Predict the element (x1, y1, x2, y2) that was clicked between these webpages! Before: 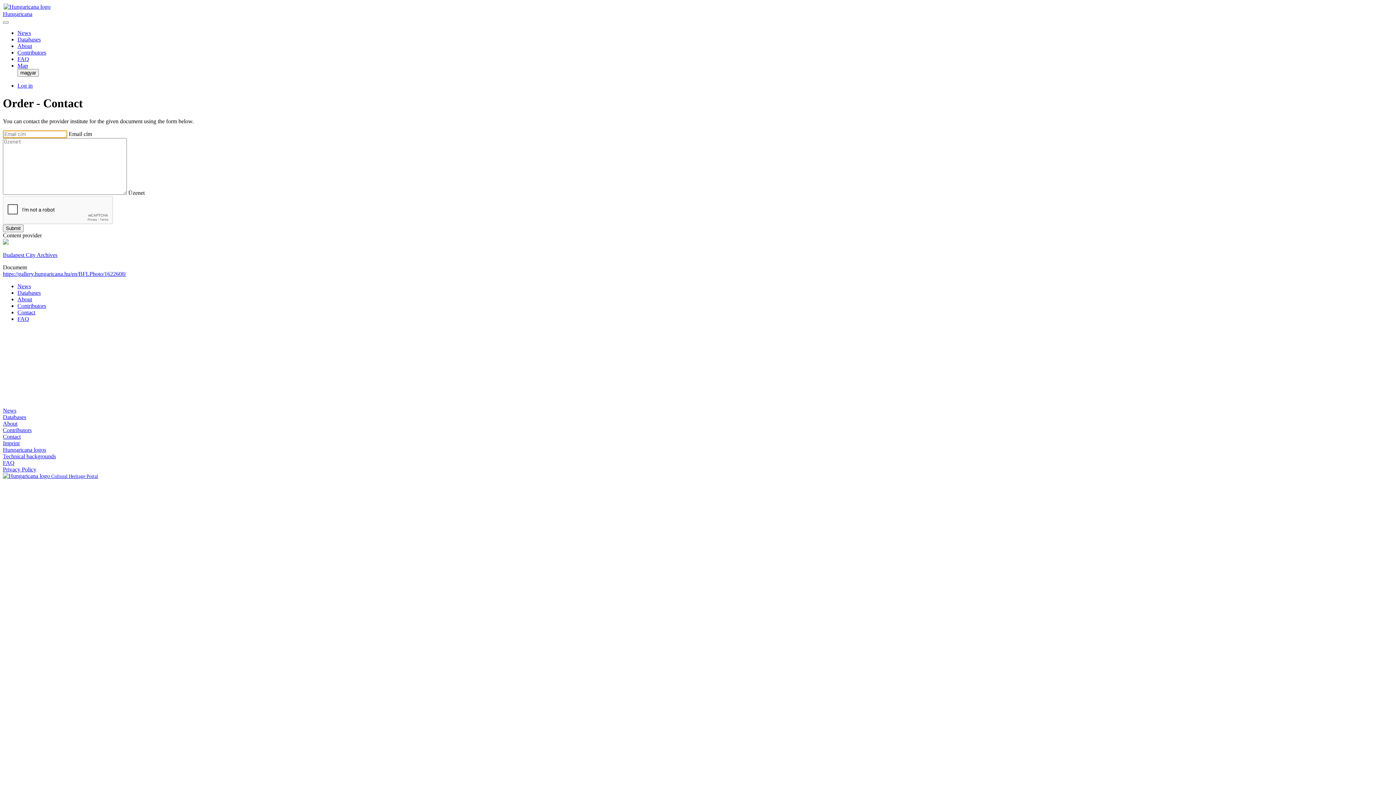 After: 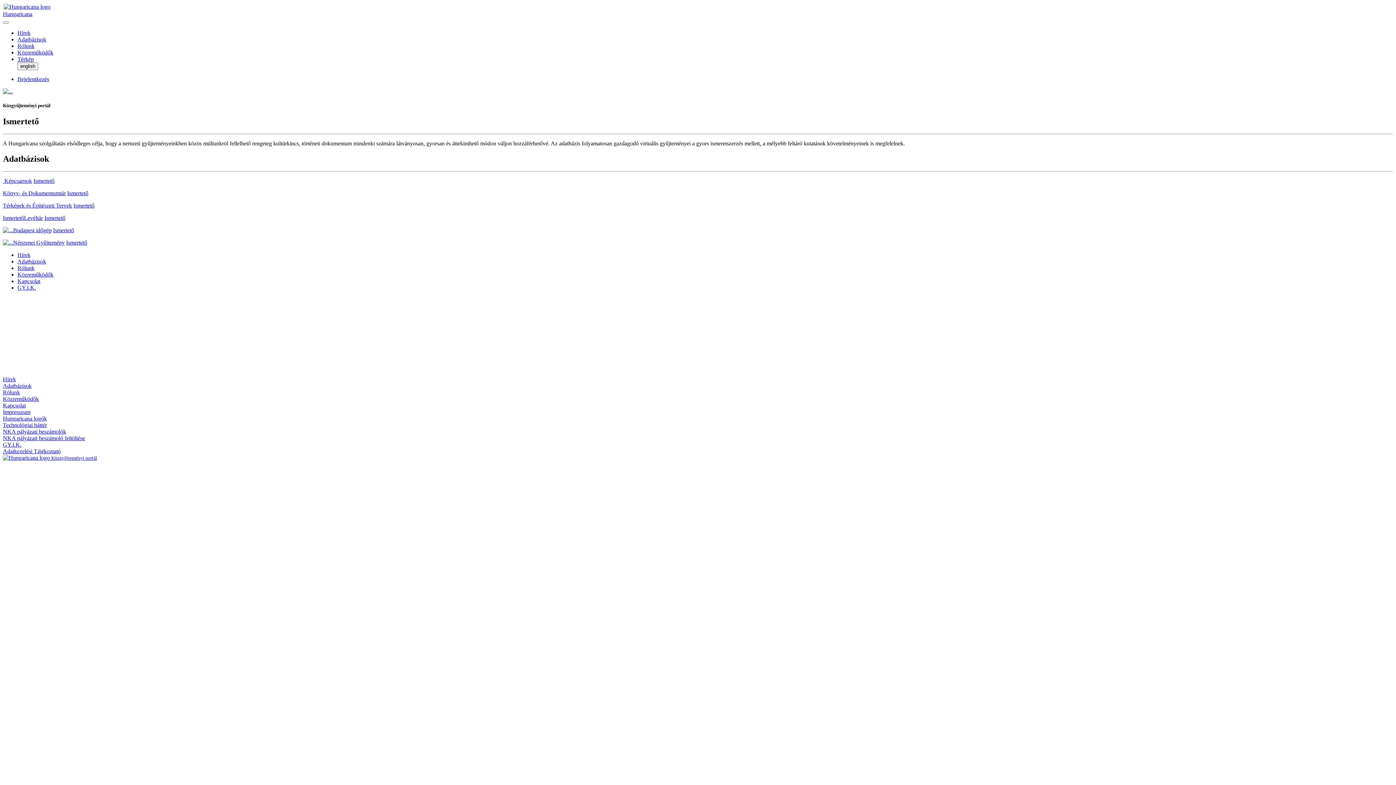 Action: label:  Cultural Heritage Portal bbox: (2, 473, 98, 479)